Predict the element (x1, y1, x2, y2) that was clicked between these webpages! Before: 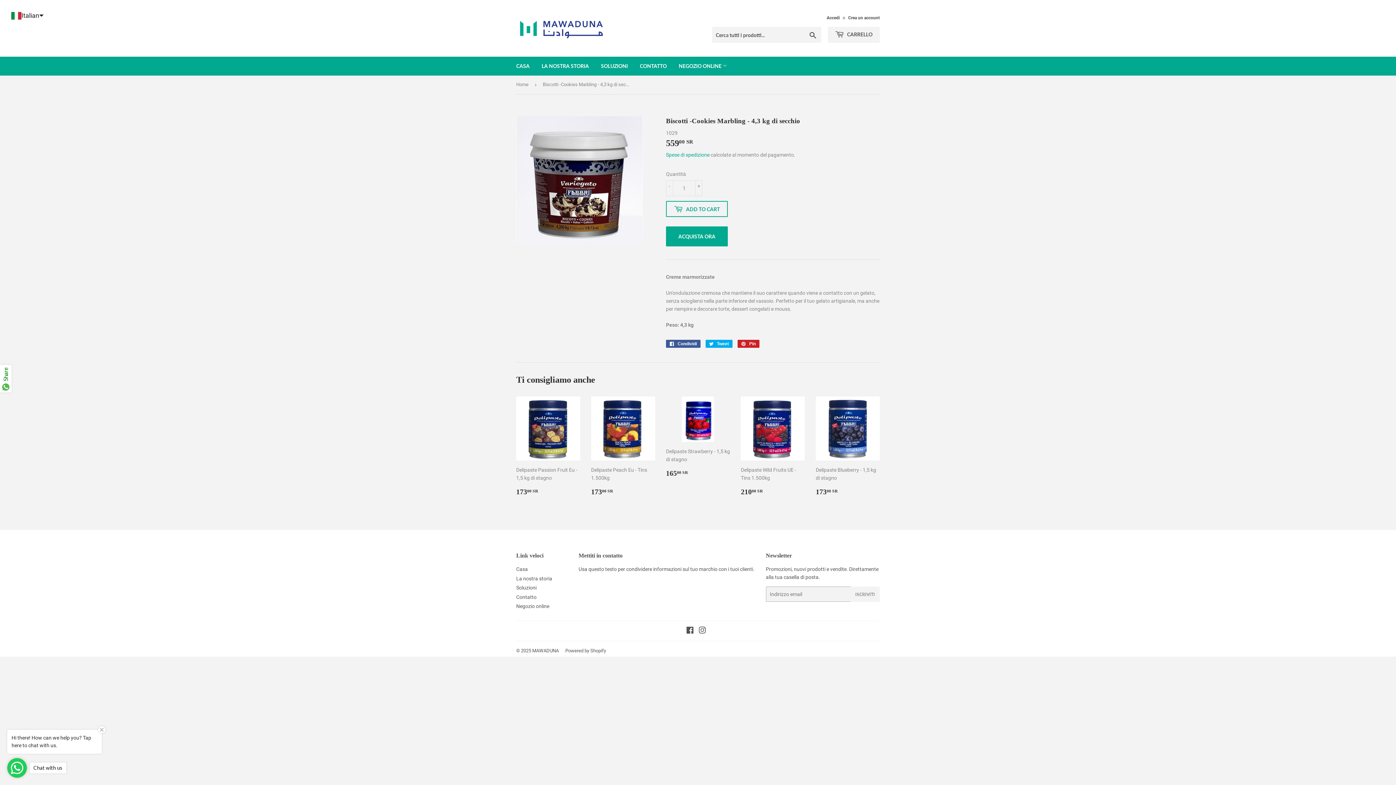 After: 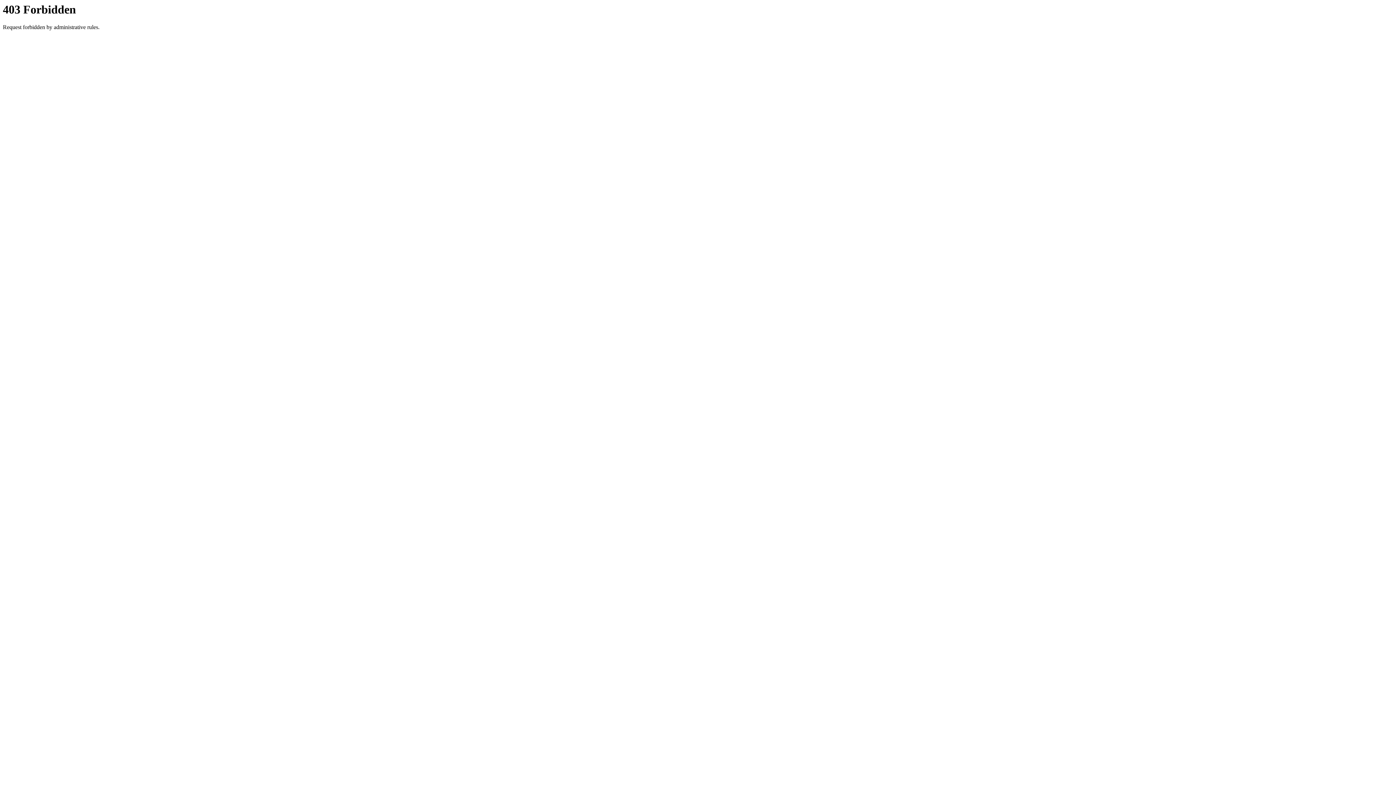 Action: bbox: (510, 56, 535, 75) label: CASA